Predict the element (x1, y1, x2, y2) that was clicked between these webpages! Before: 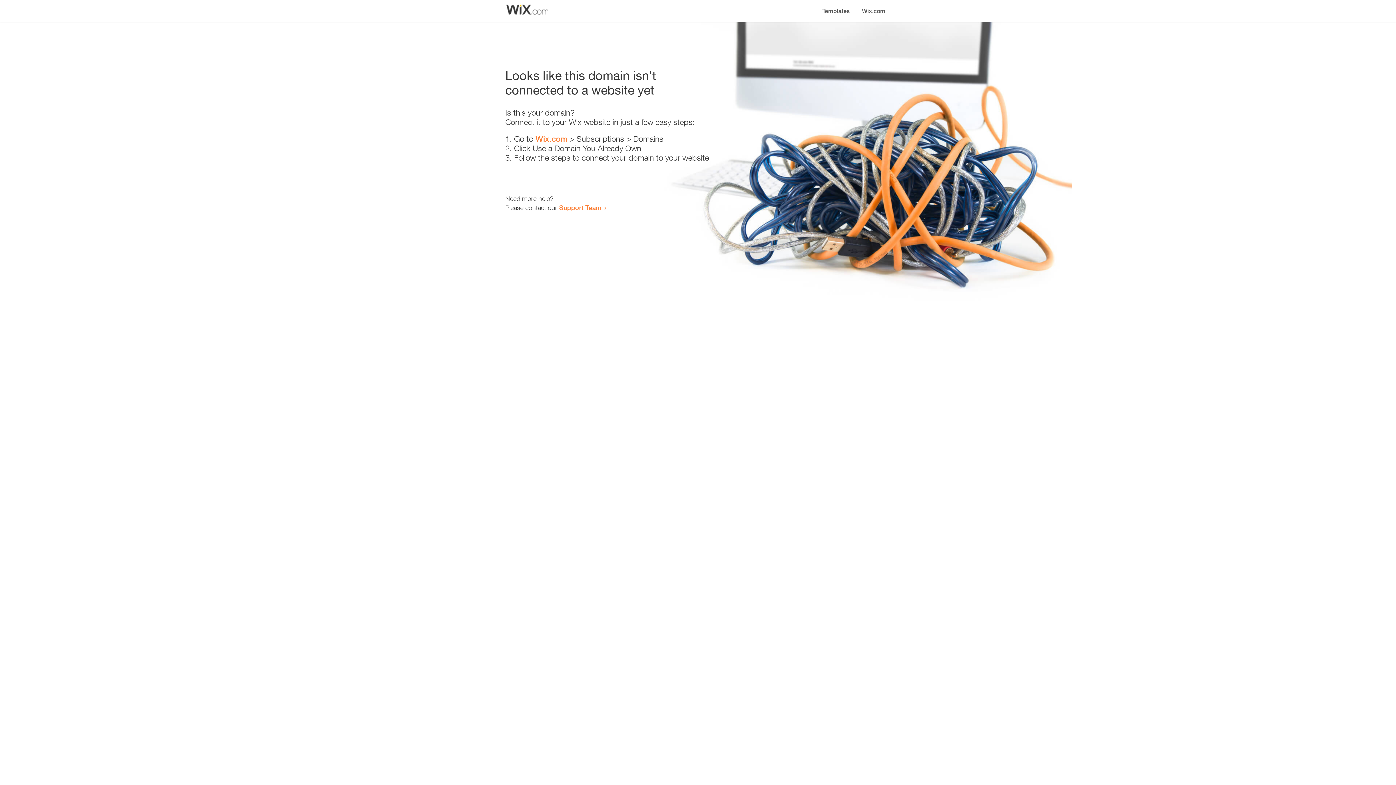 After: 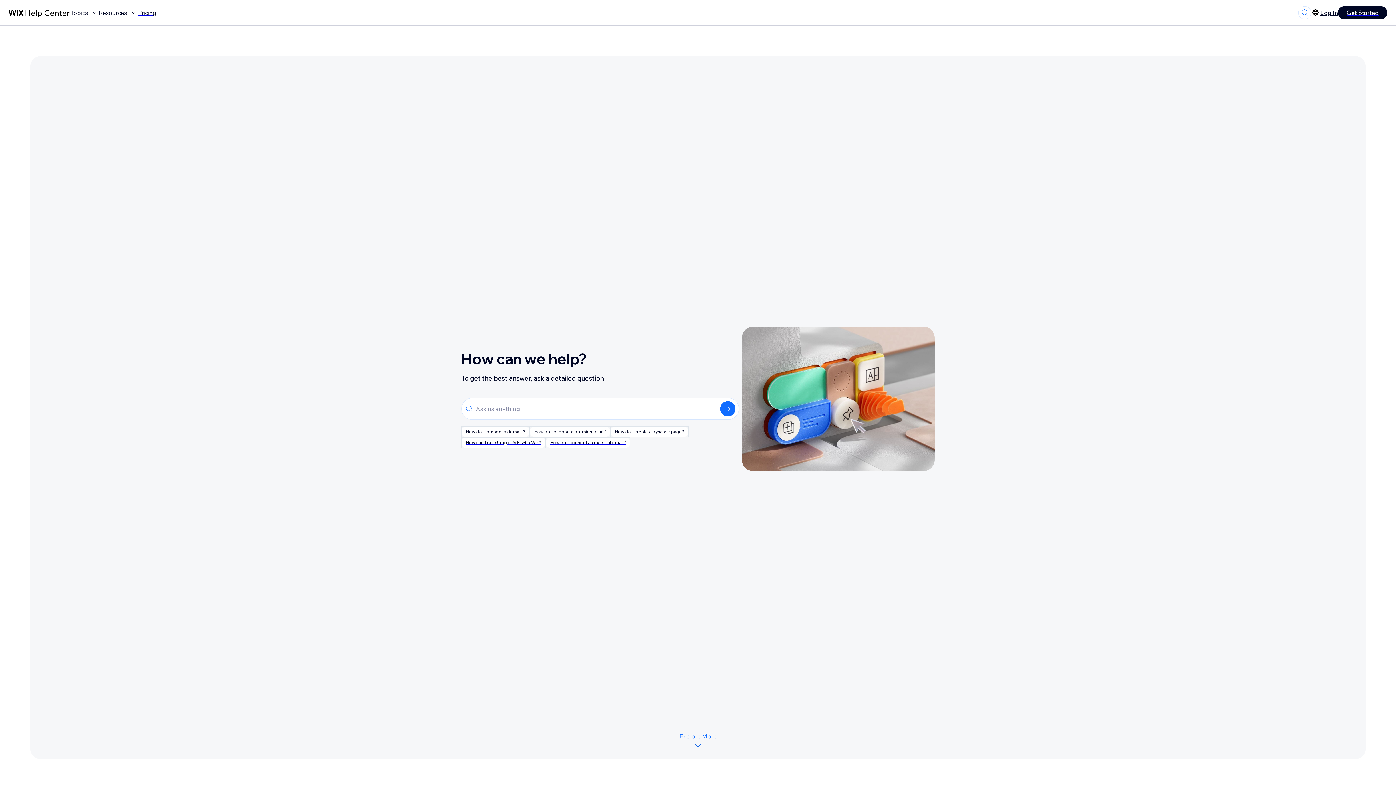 Action: label: Support Team bbox: (559, 203, 601, 211)